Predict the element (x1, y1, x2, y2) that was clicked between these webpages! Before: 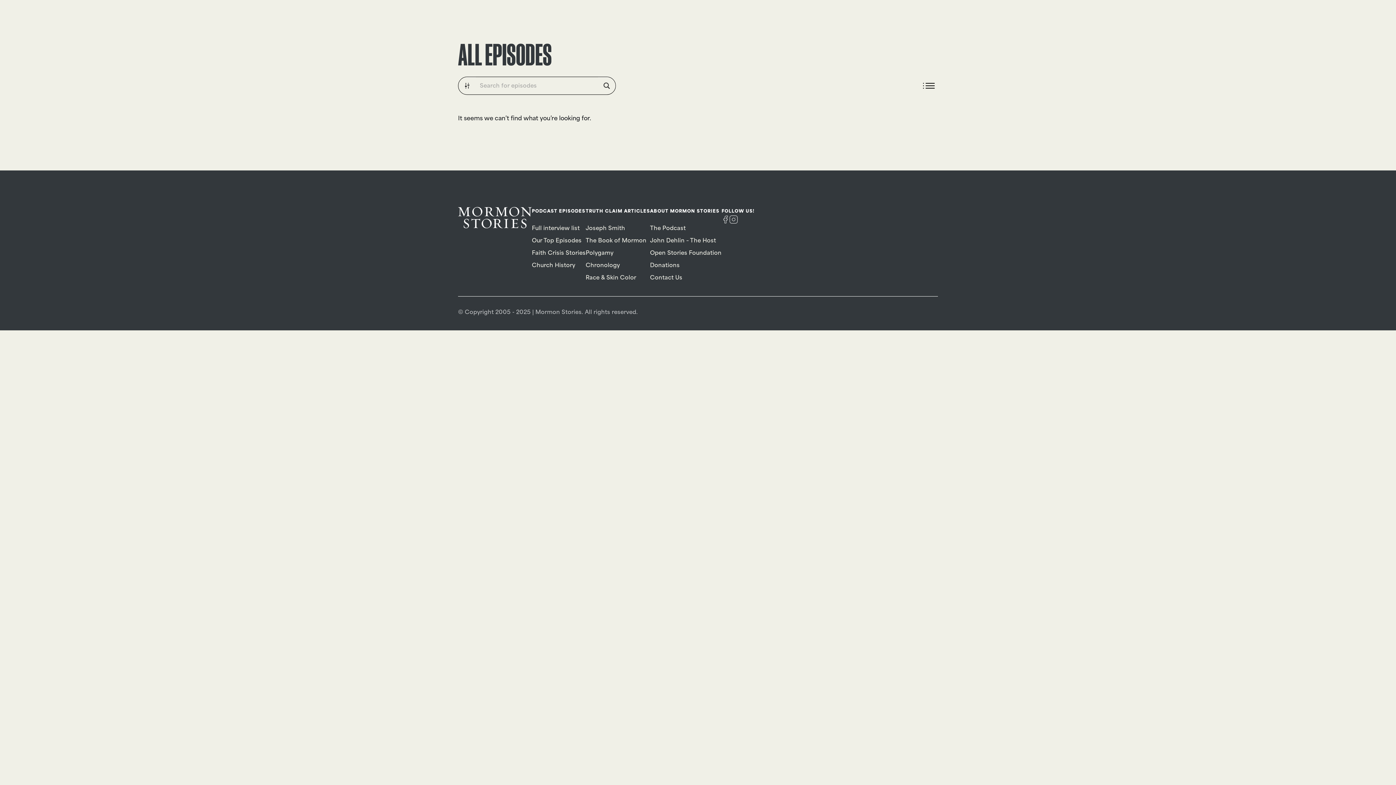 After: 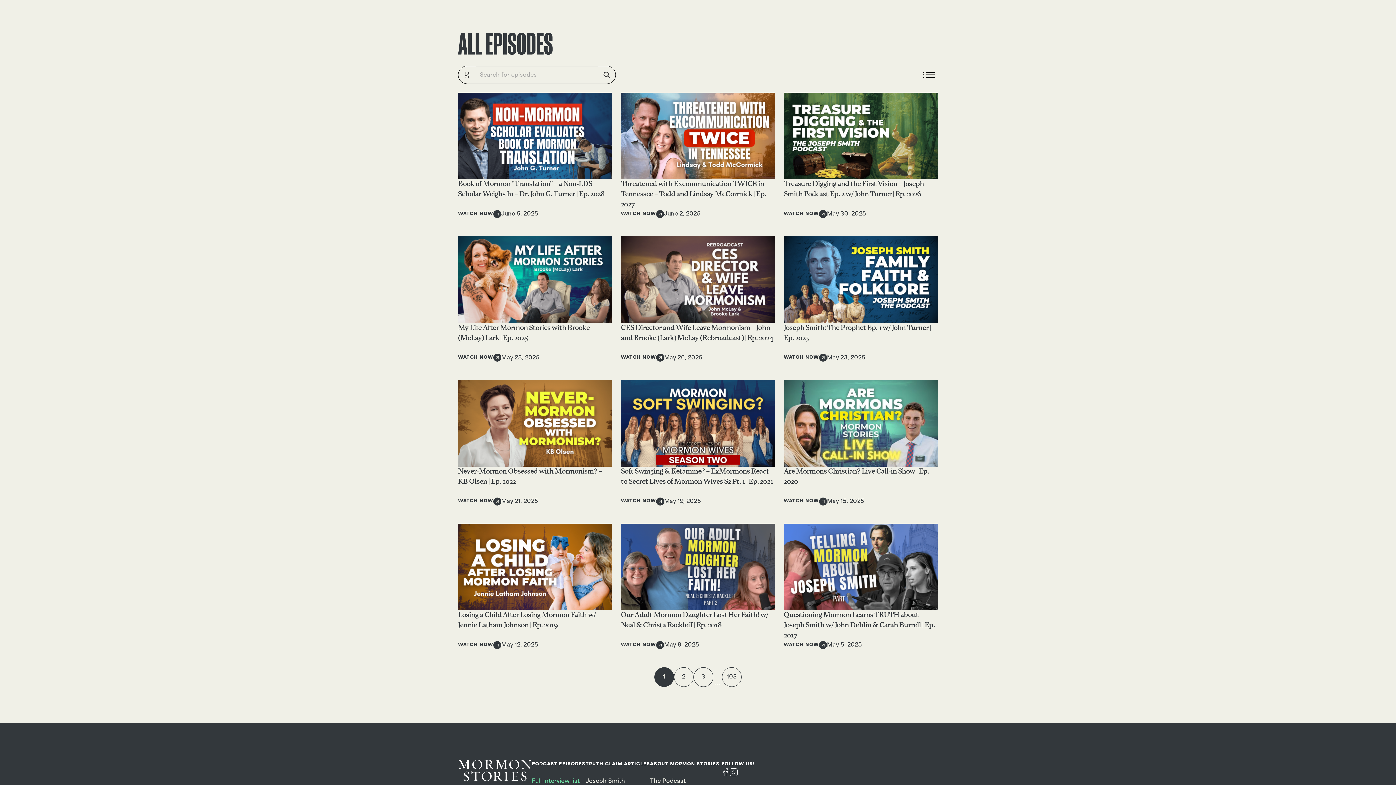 Action: bbox: (532, 222, 585, 235) label: Full interview list